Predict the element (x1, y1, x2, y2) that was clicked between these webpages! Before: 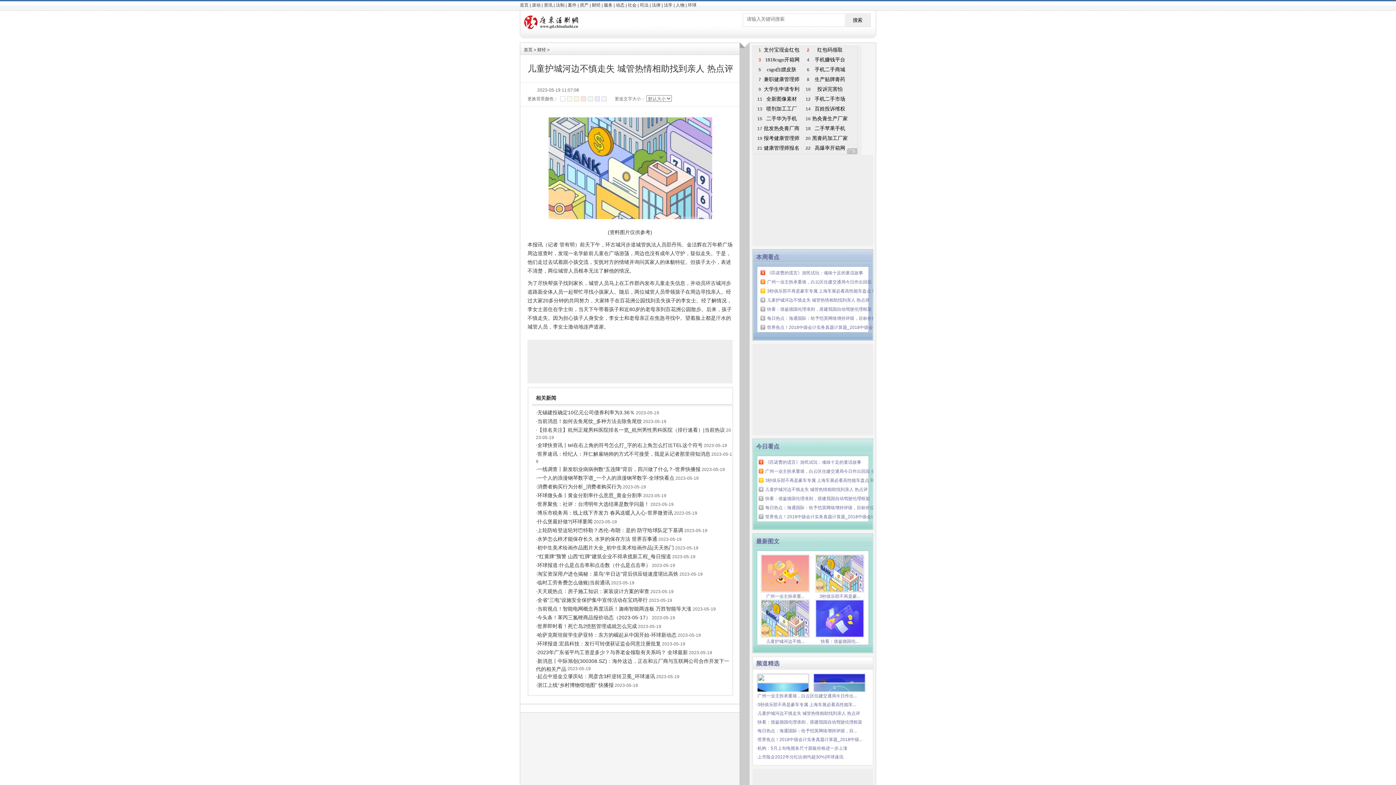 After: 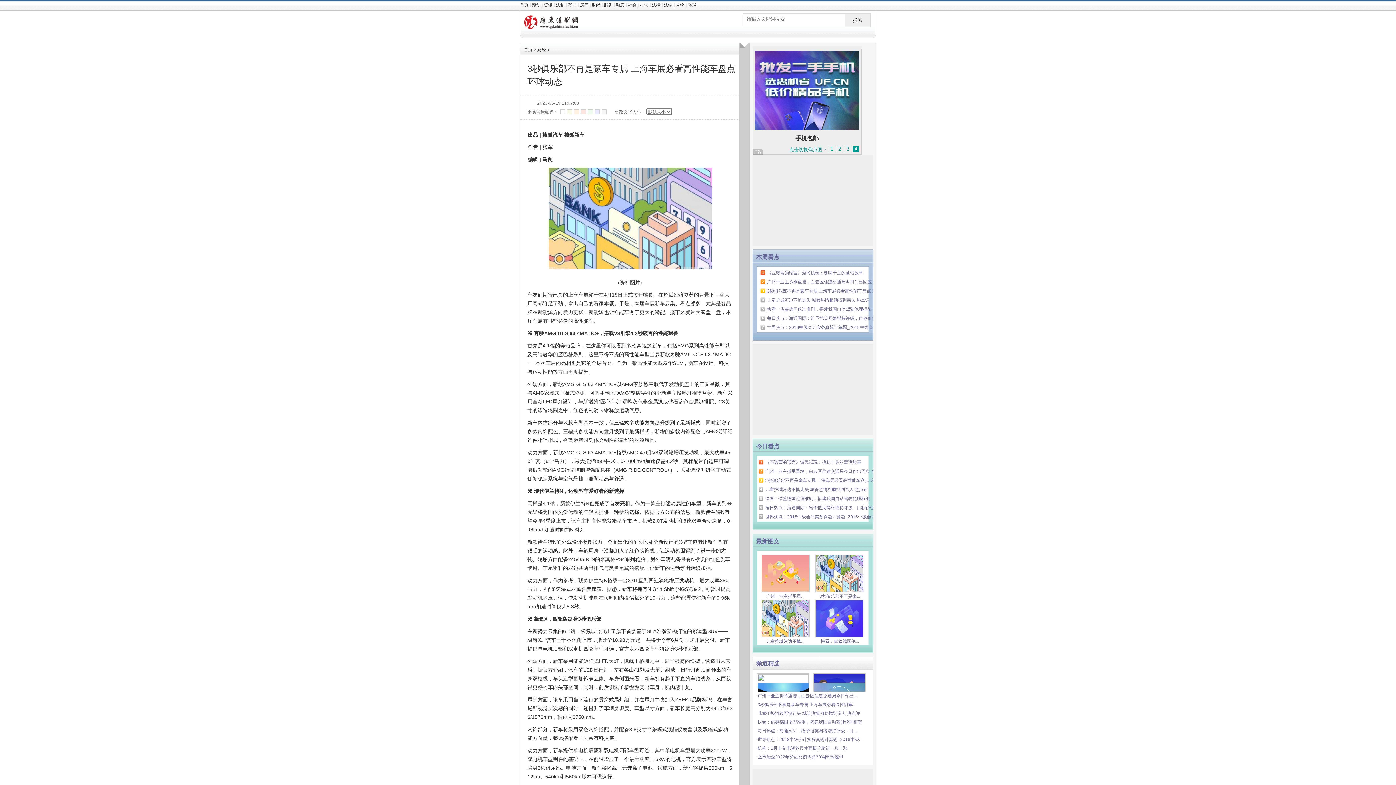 Action: bbox: (756, 702, 856, 707) label: ·3秒俱乐部不再是豪车专属 上海车展必看高性能车...